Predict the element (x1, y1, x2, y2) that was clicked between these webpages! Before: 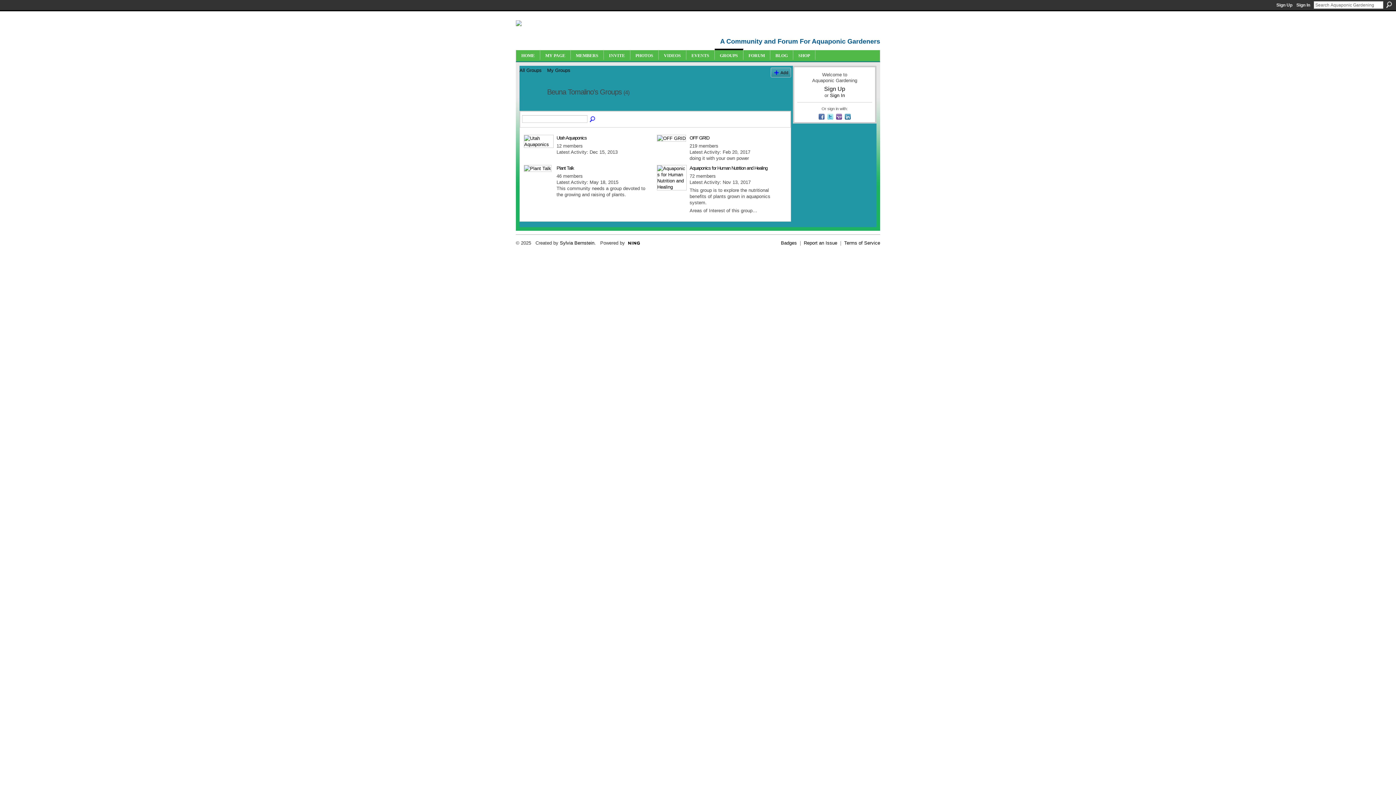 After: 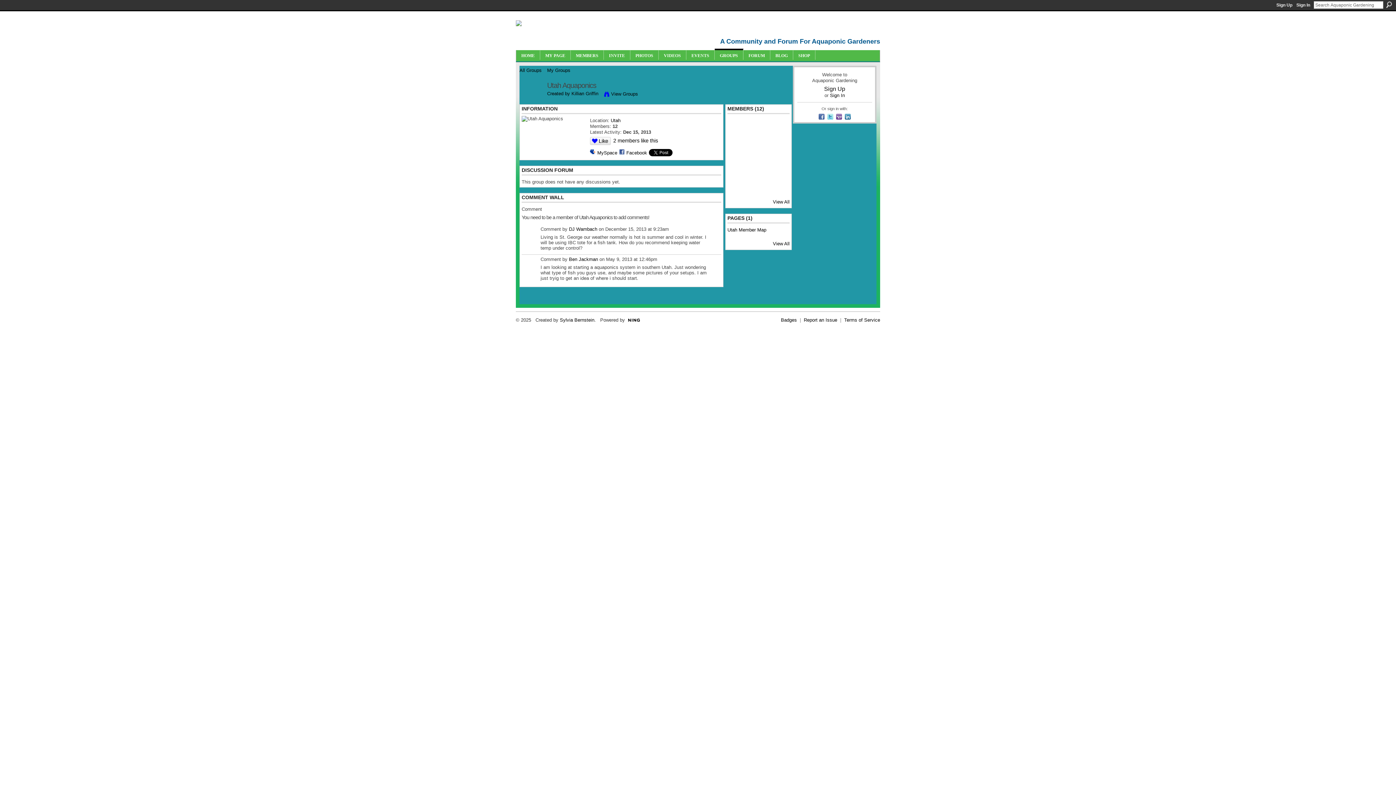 Action: bbox: (524, 141, 553, 147)